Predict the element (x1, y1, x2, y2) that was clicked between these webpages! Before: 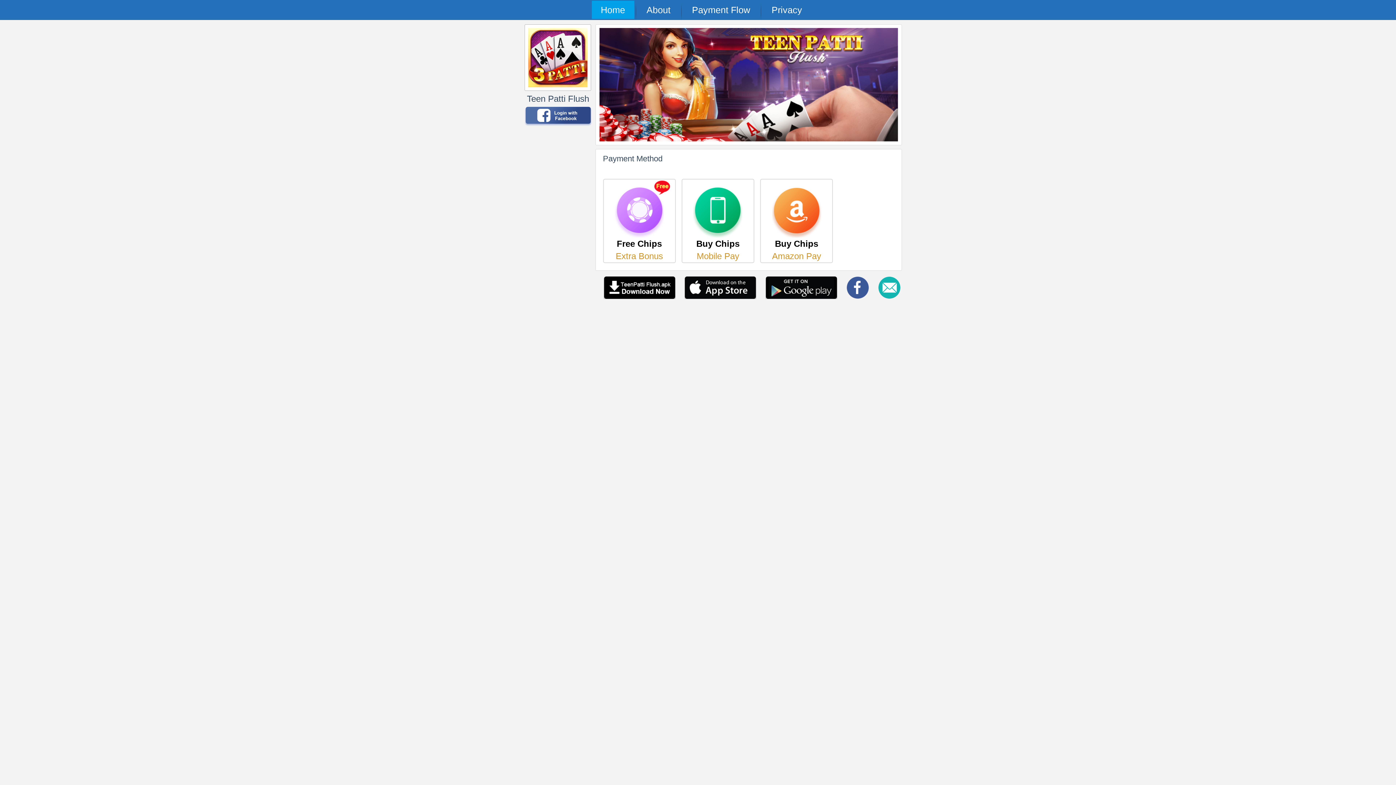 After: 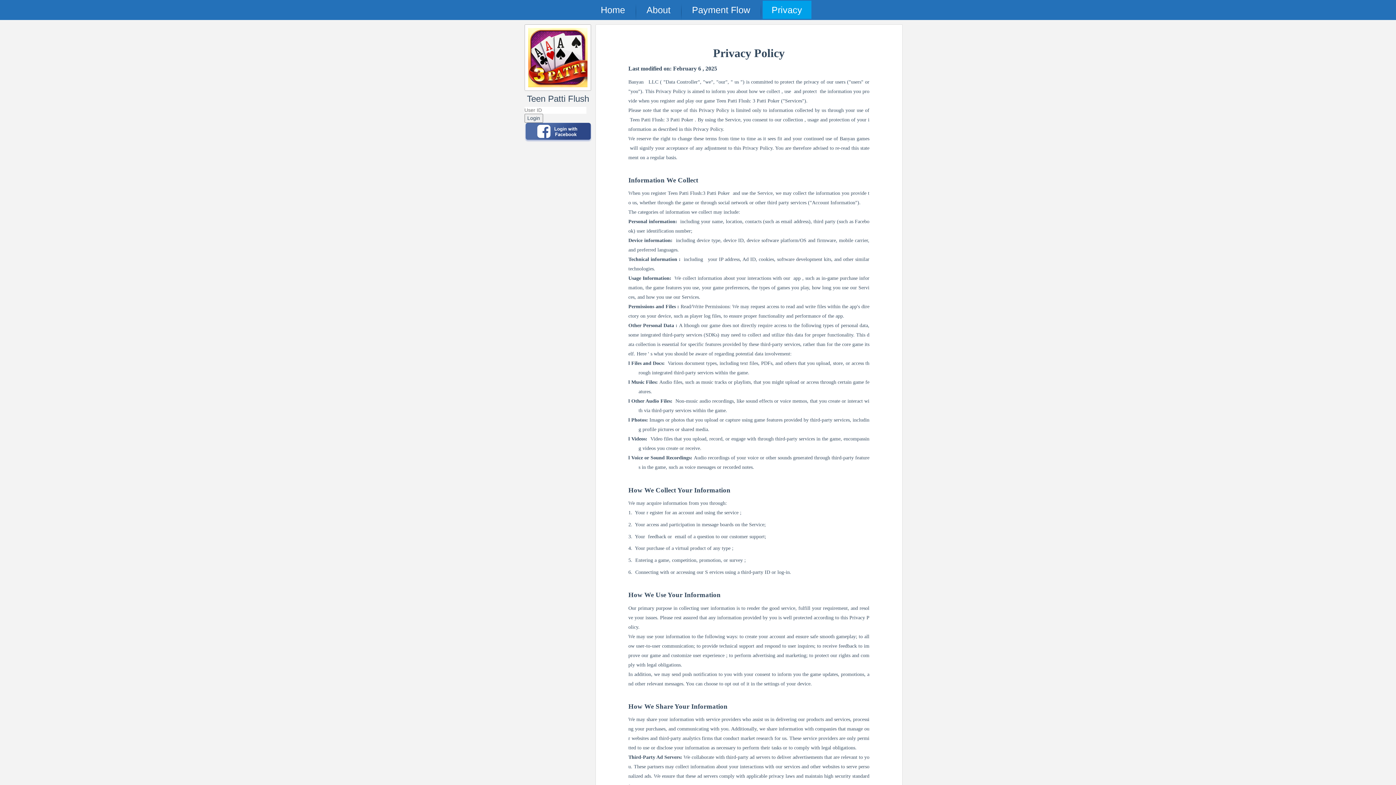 Action: label: Privacy bbox: (762, 0, 811, 18)